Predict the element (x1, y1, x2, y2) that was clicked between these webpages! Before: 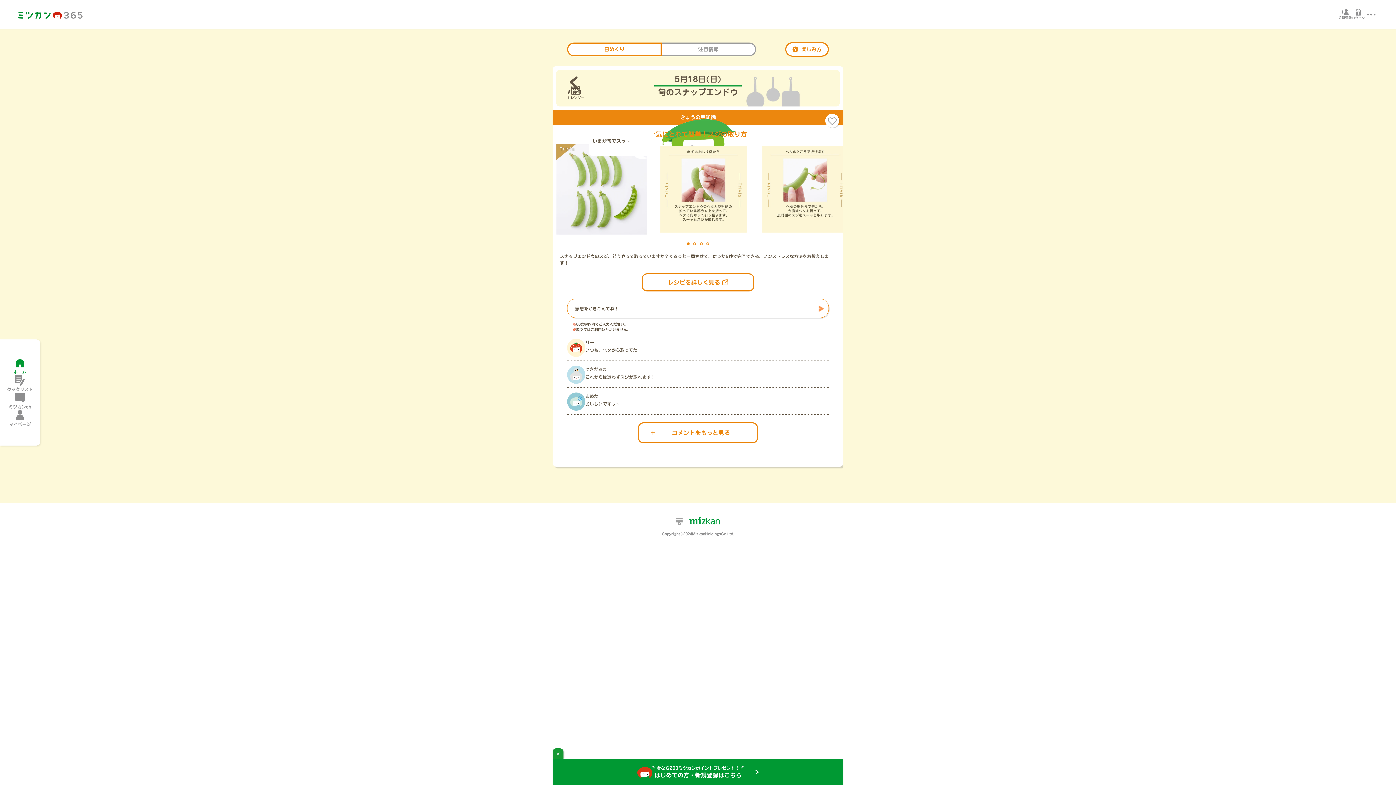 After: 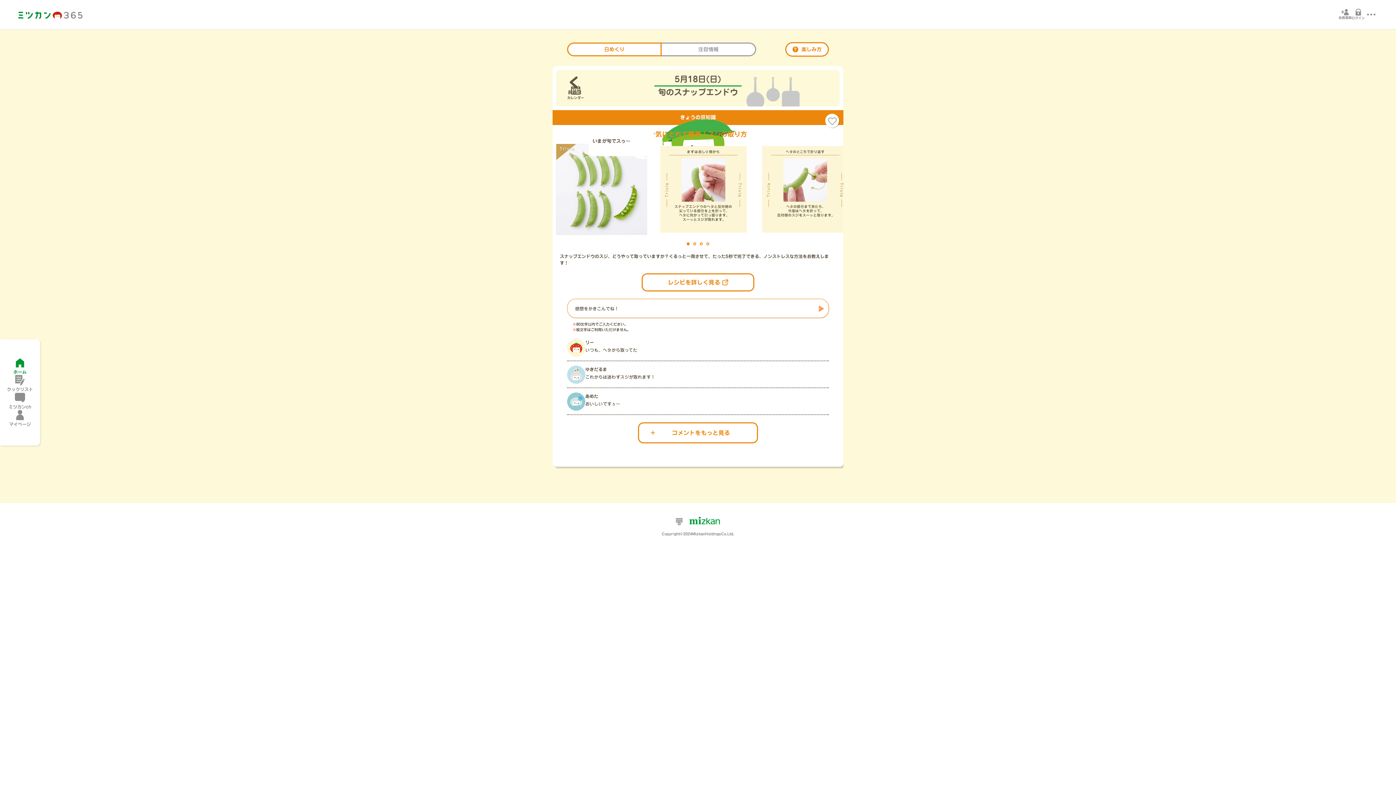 Action: bbox: (552, 748, 563, 759)